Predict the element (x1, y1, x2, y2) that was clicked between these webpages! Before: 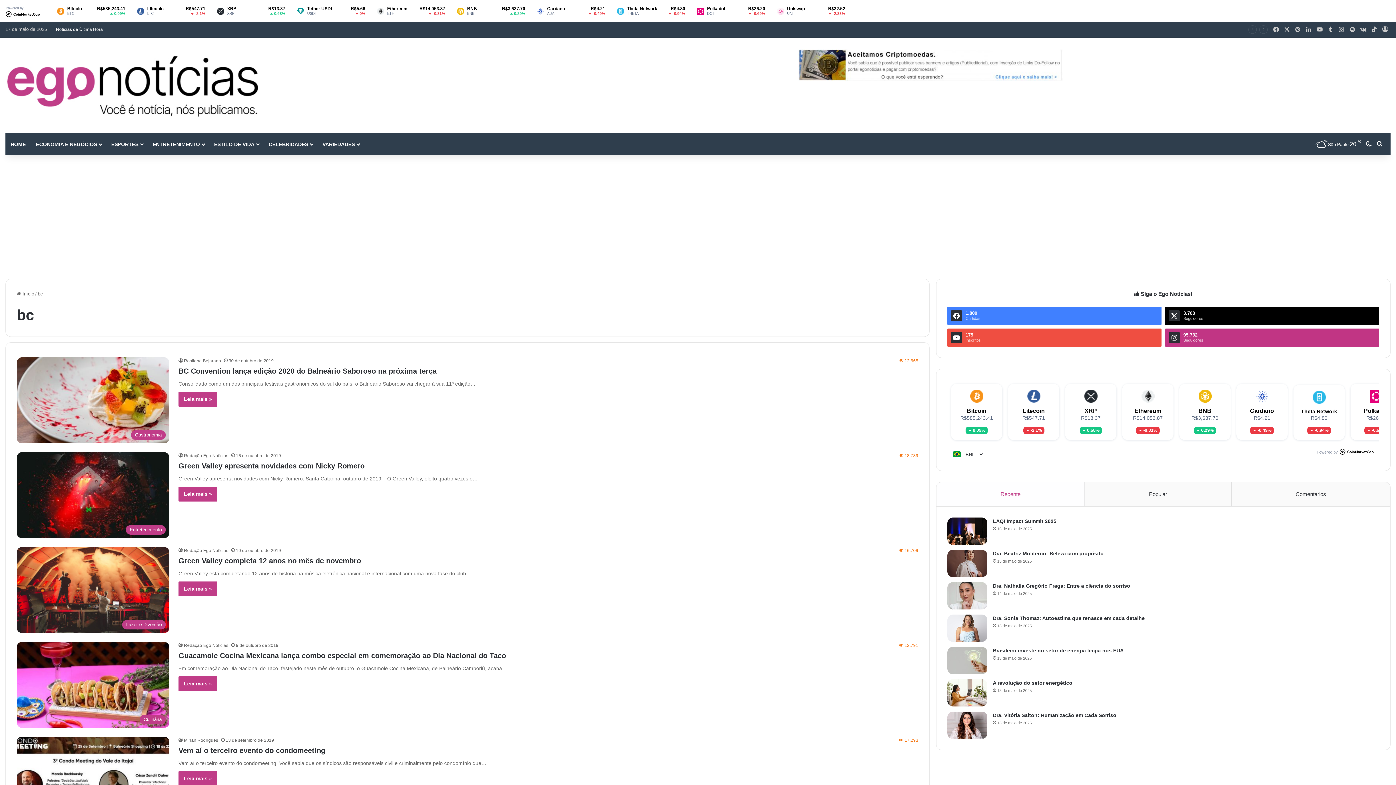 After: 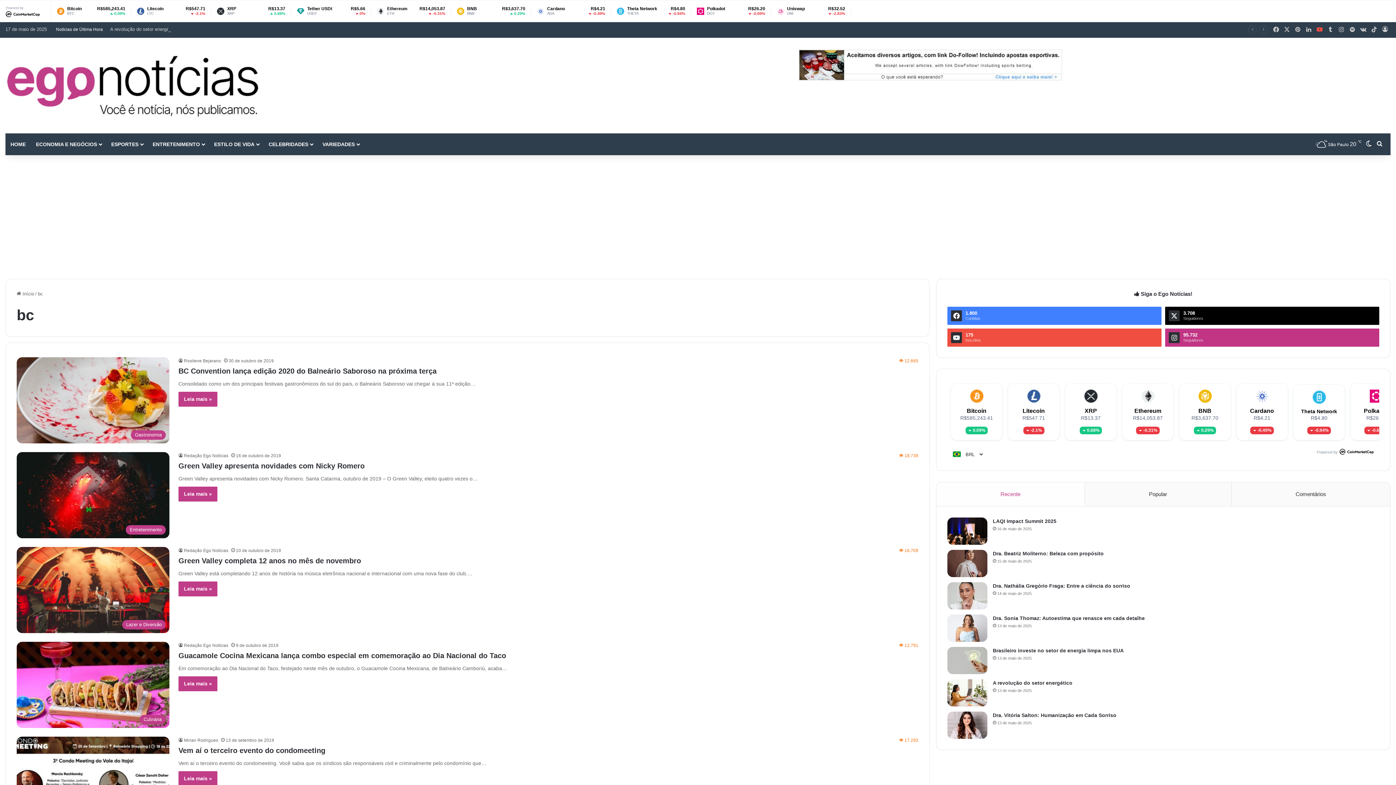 Action: bbox: (1314, 22, 1325, 37) label: YouTube